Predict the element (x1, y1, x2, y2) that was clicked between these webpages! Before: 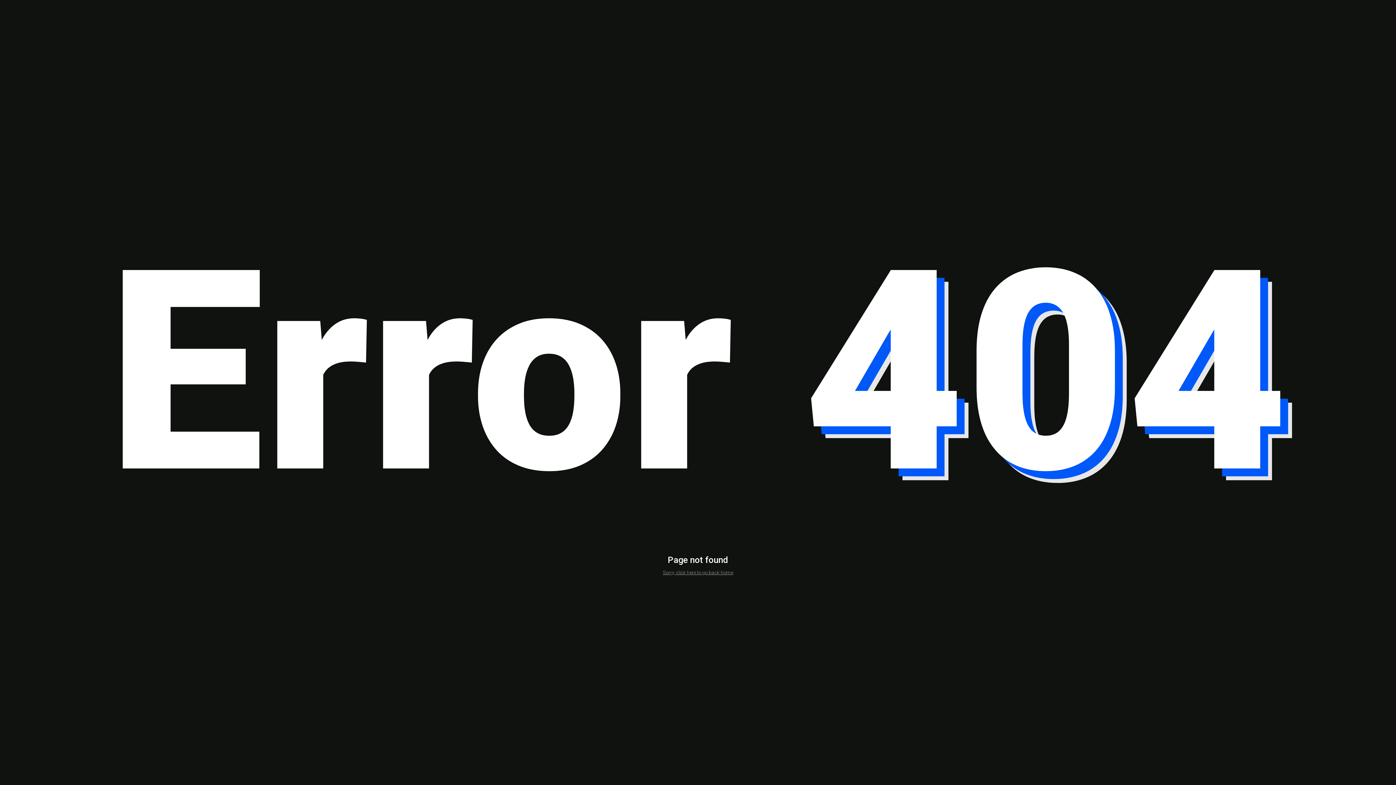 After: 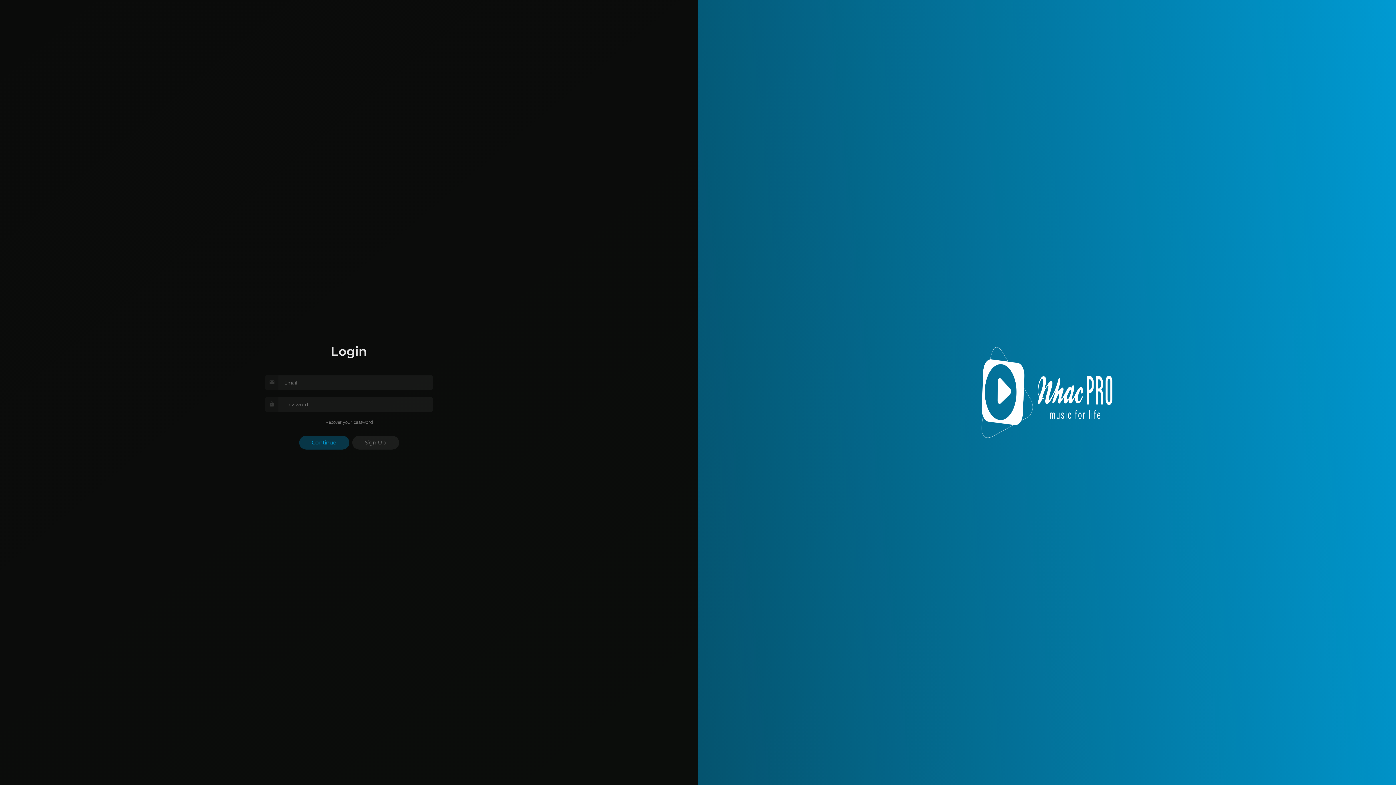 Action: bbox: (663, 570, 733, 575) label: Sorry, click here to go back home